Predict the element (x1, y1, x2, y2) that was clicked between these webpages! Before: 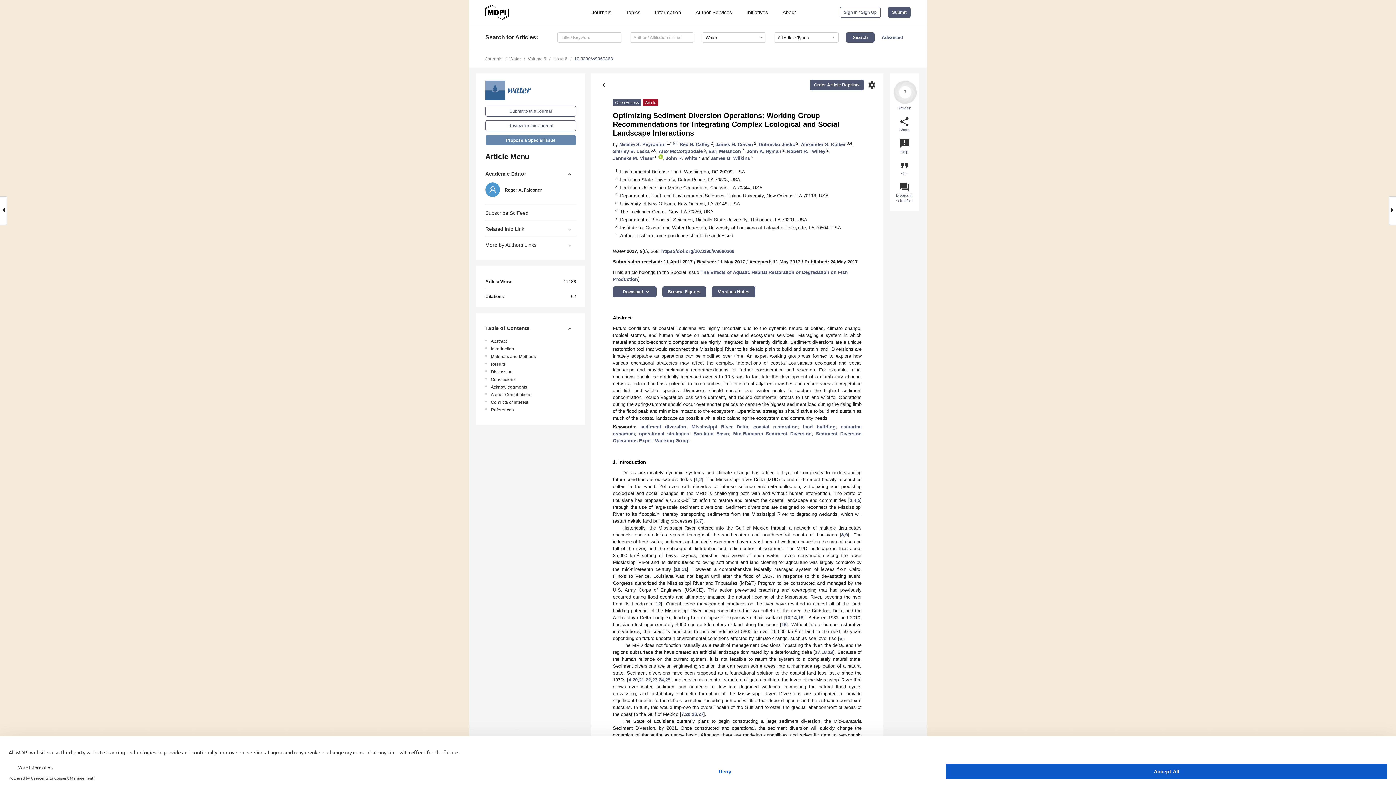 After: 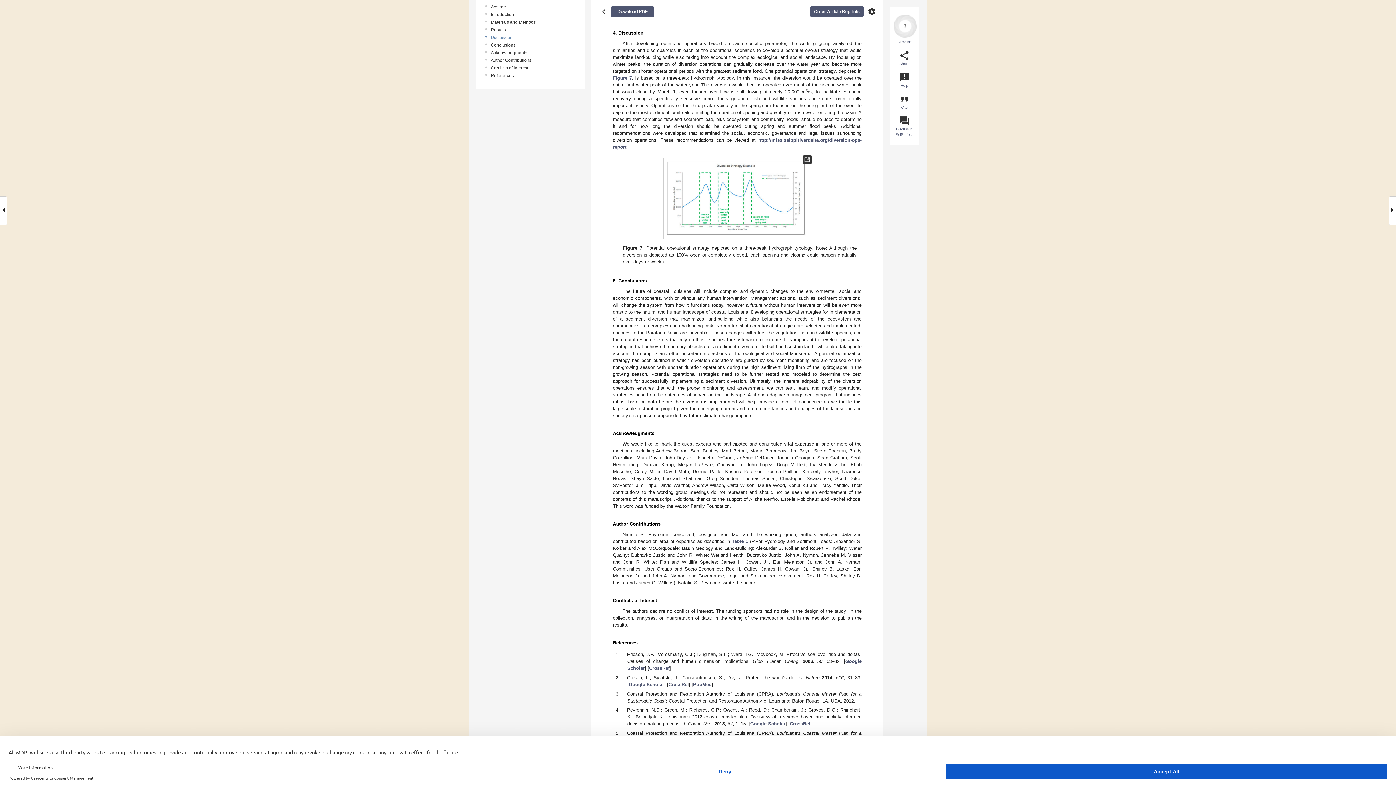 Action: bbox: (490, 368, 578, 375) label: Discussion